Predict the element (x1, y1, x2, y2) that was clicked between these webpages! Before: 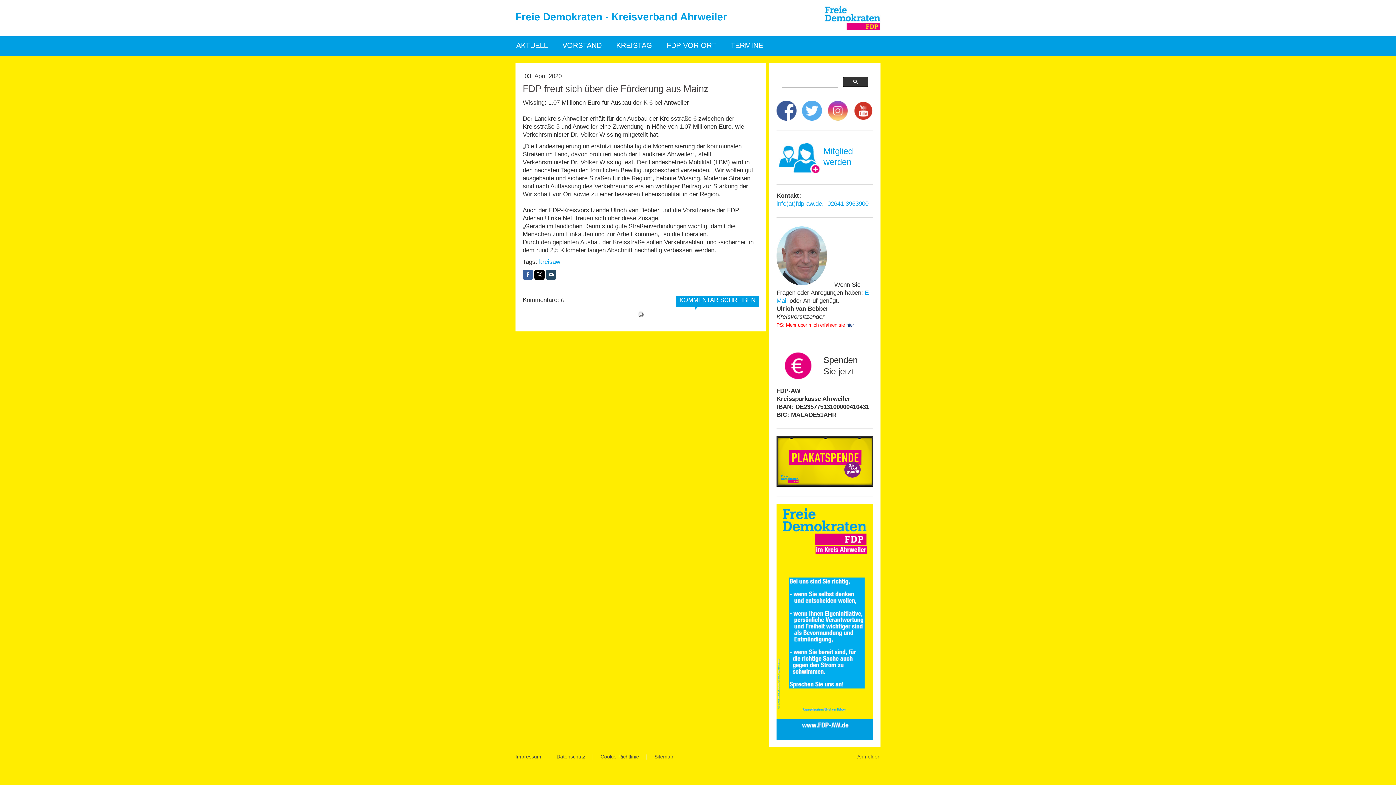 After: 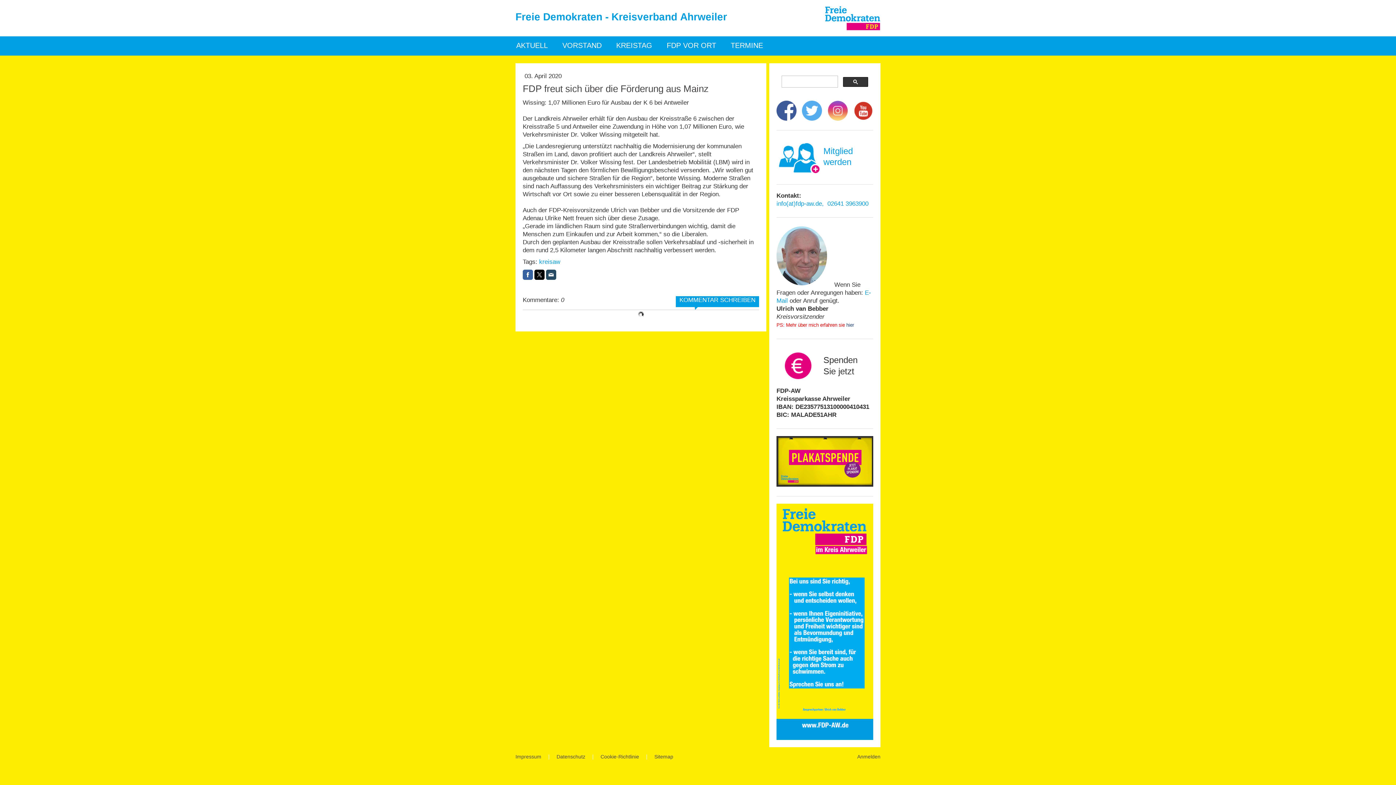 Action: bbox: (776, 139, 820, 146)